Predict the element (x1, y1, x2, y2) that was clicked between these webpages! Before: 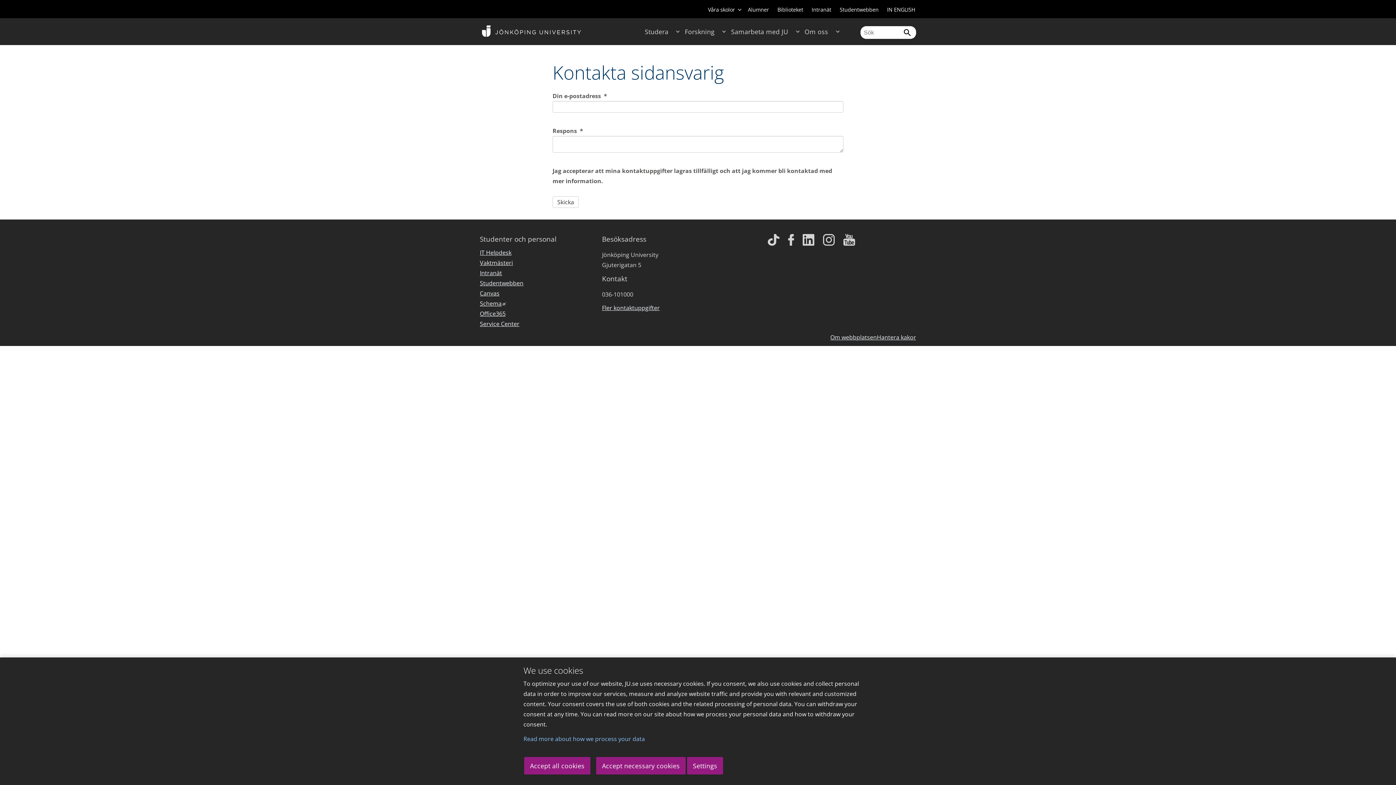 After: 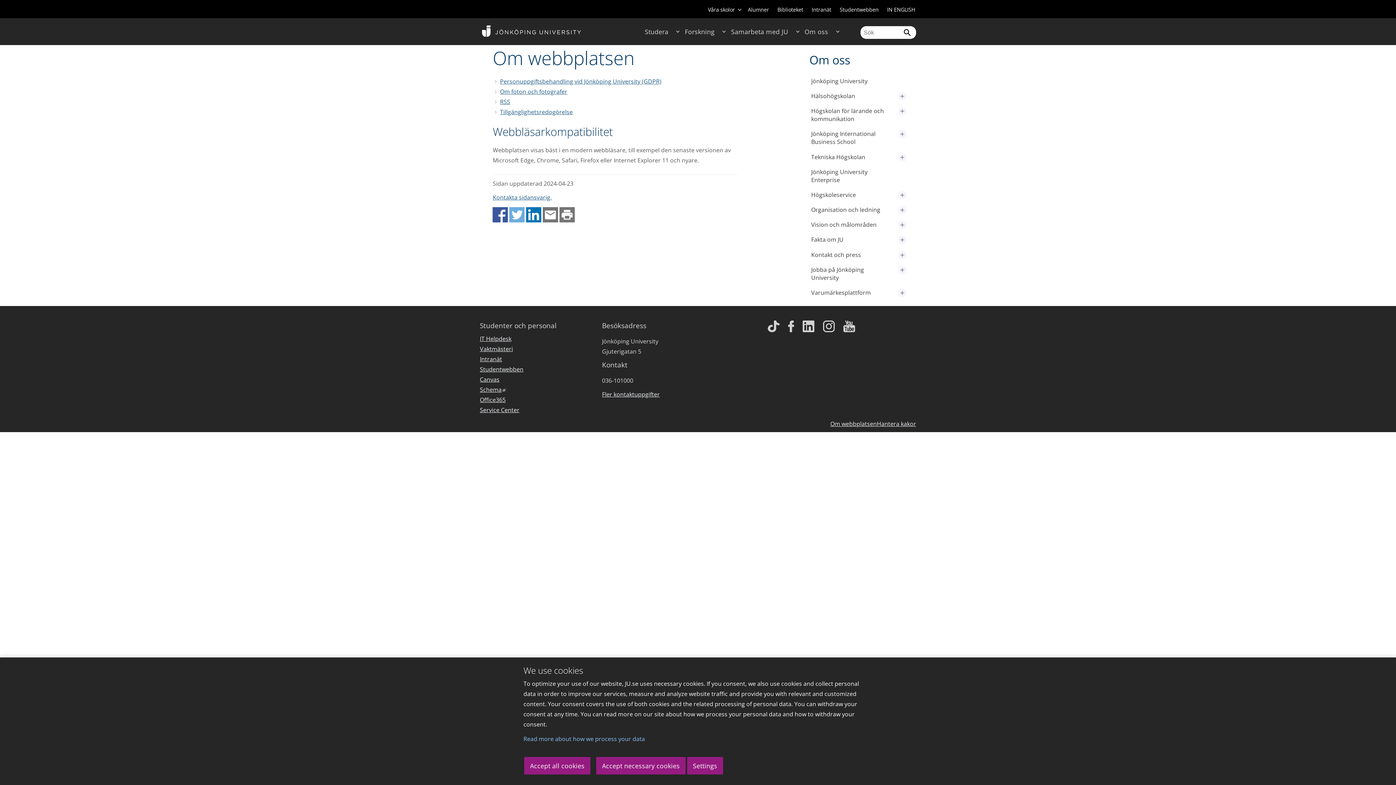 Action: bbox: (830, 333, 877, 343) label: Om webbplatsen